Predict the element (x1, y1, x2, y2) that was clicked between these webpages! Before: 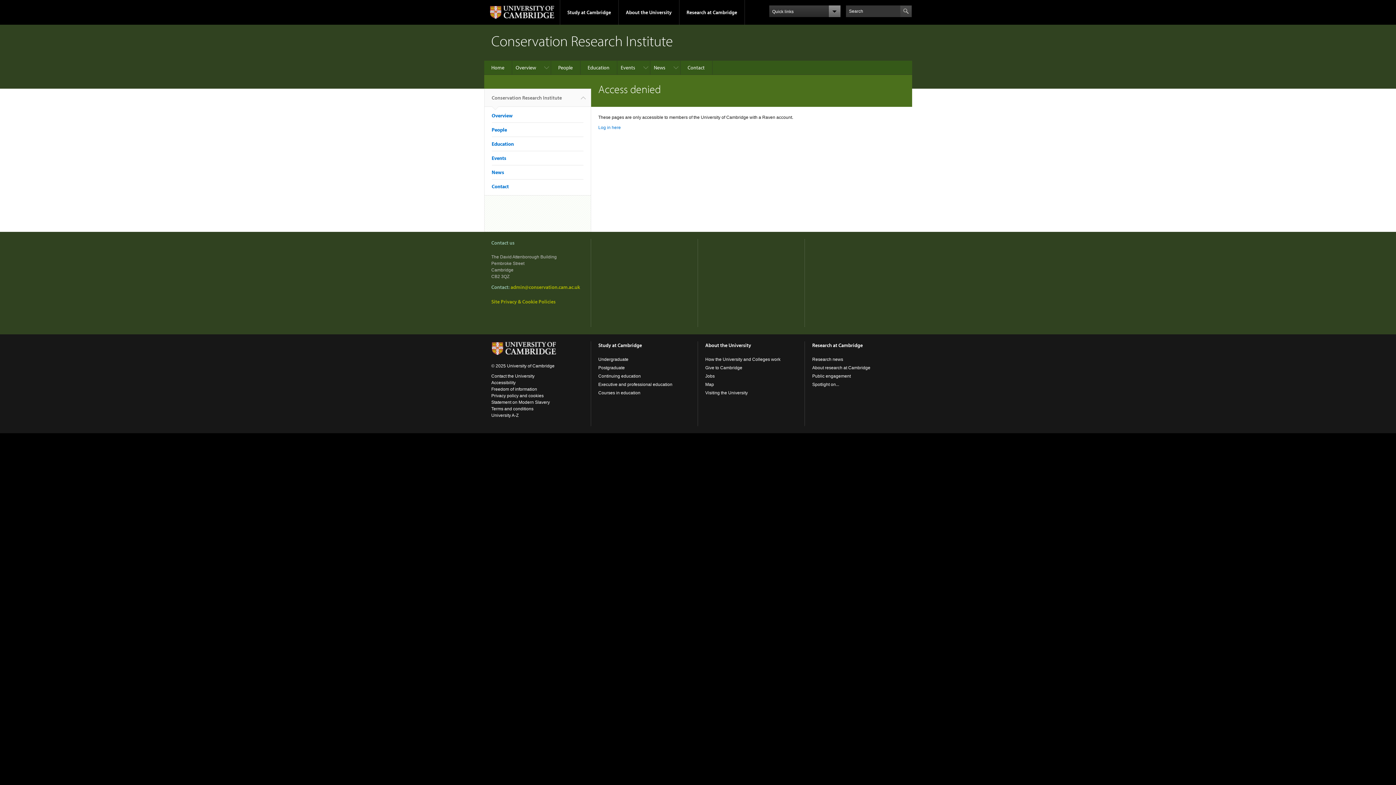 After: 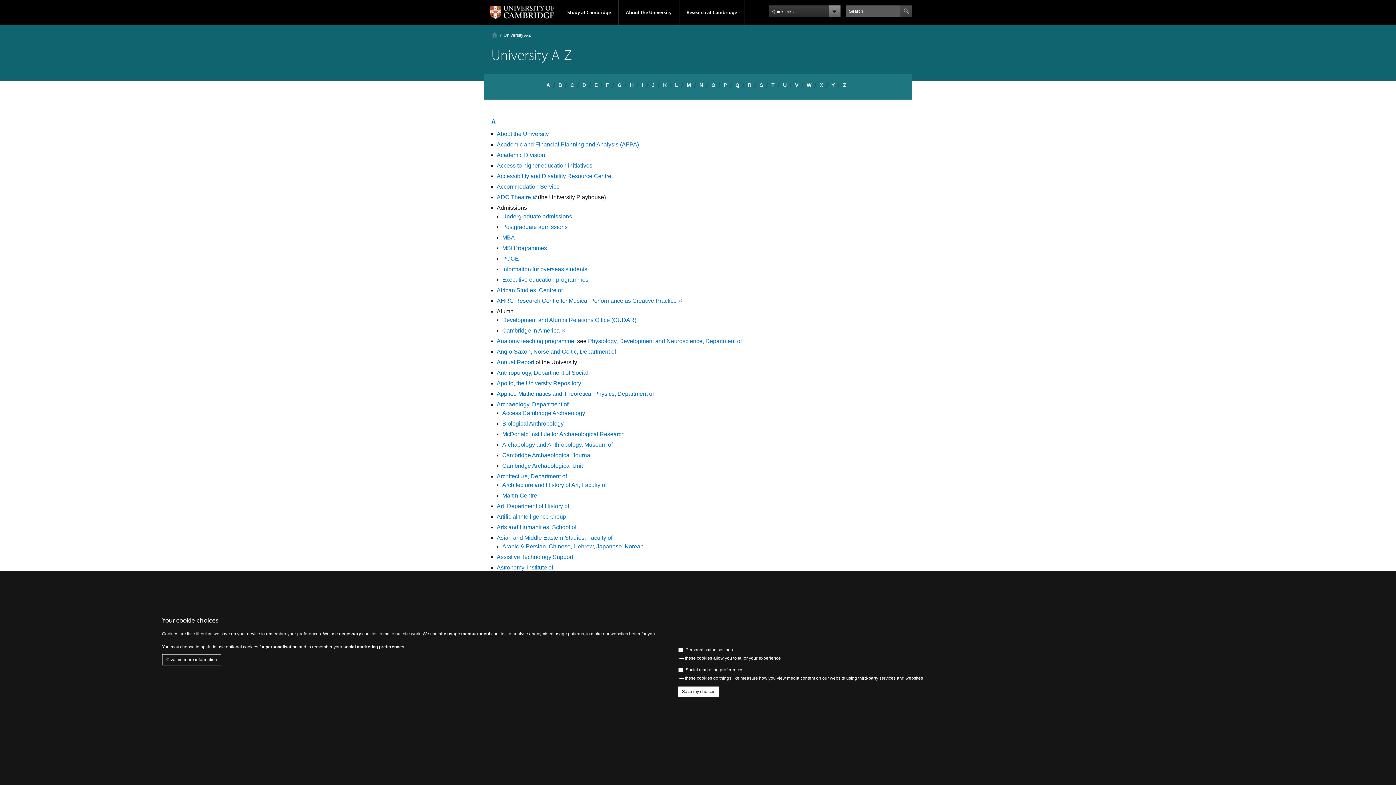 Action: label: University A-Z bbox: (491, 413, 518, 418)